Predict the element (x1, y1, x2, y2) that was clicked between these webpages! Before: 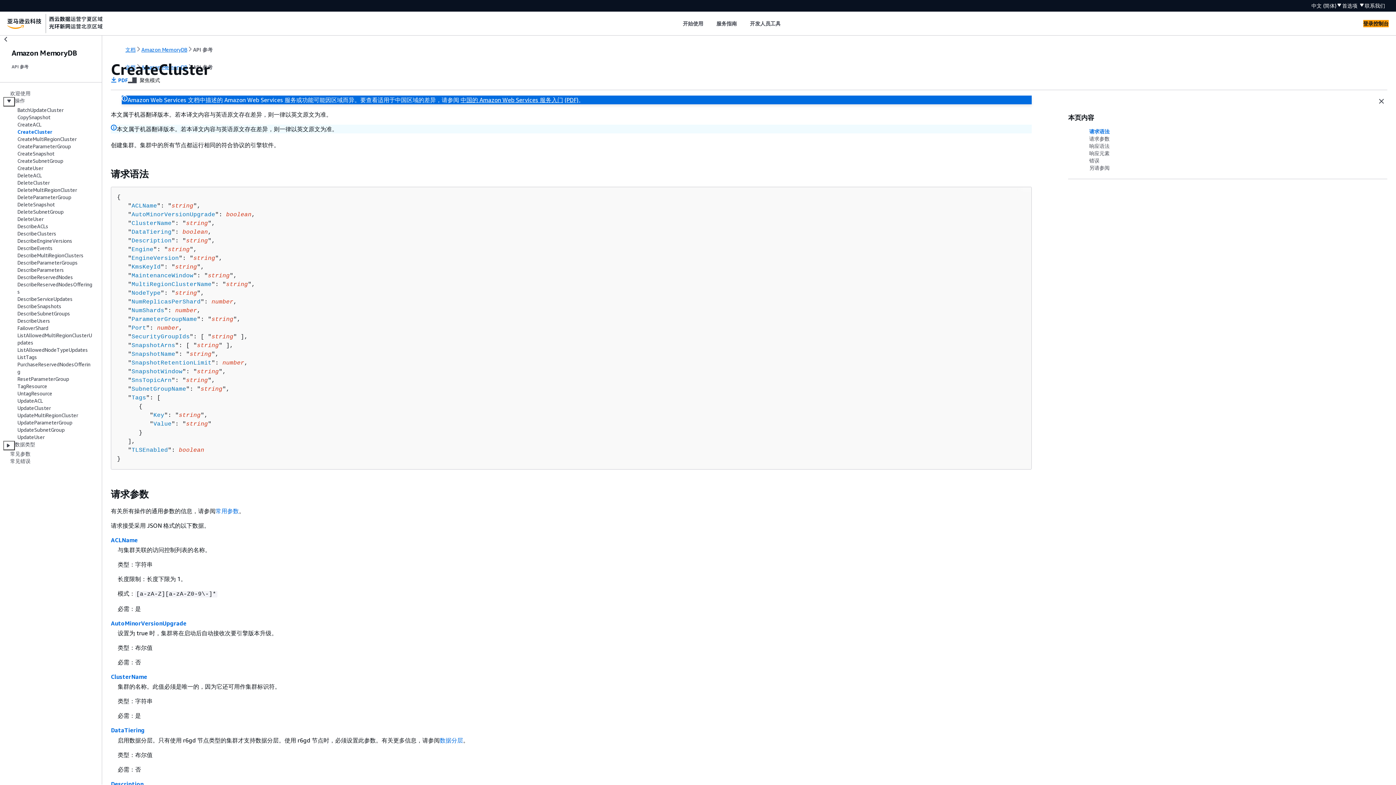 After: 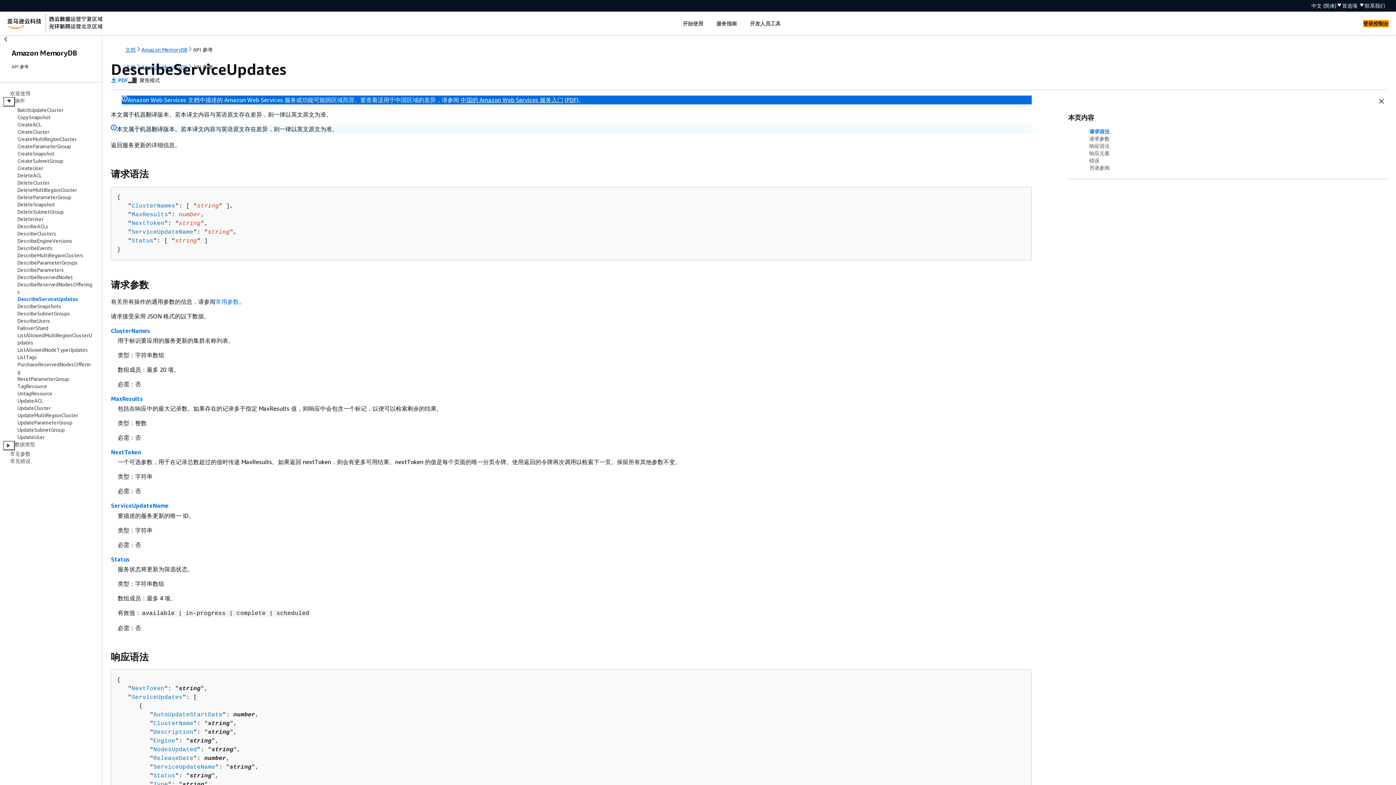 Action: label: DescribeServiceUpdates bbox: (17, 296, 72, 302)